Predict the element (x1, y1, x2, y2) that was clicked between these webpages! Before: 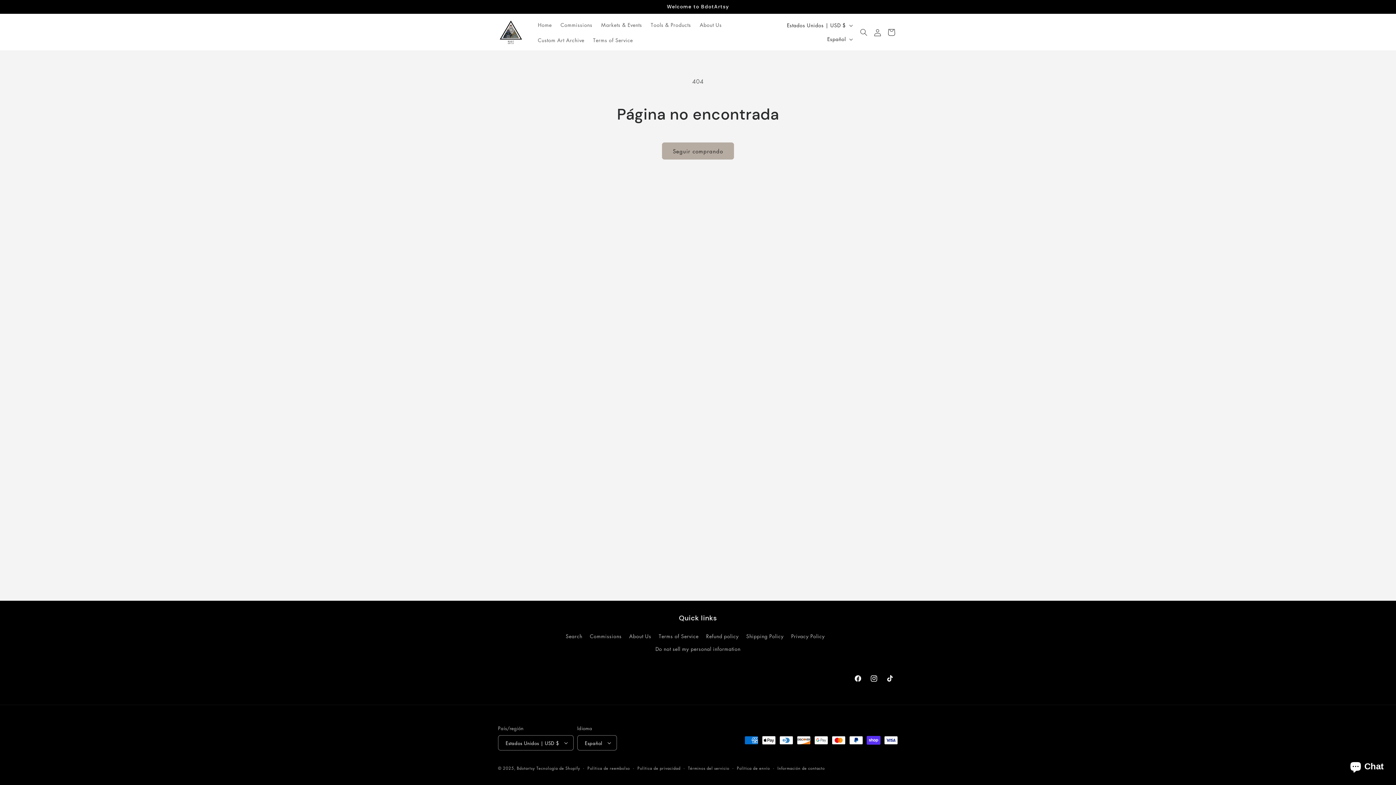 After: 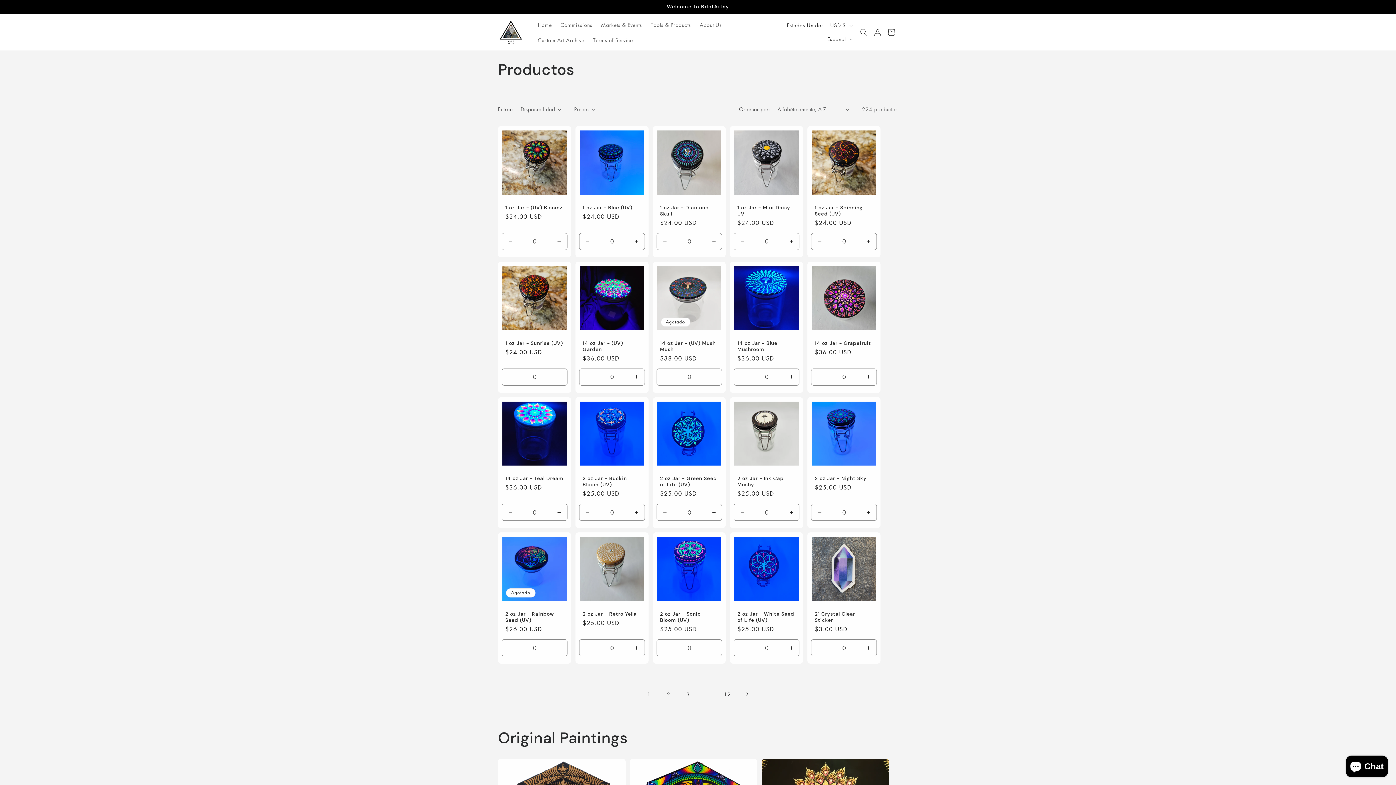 Action: bbox: (662, 142, 734, 159) label: Seguir comprando